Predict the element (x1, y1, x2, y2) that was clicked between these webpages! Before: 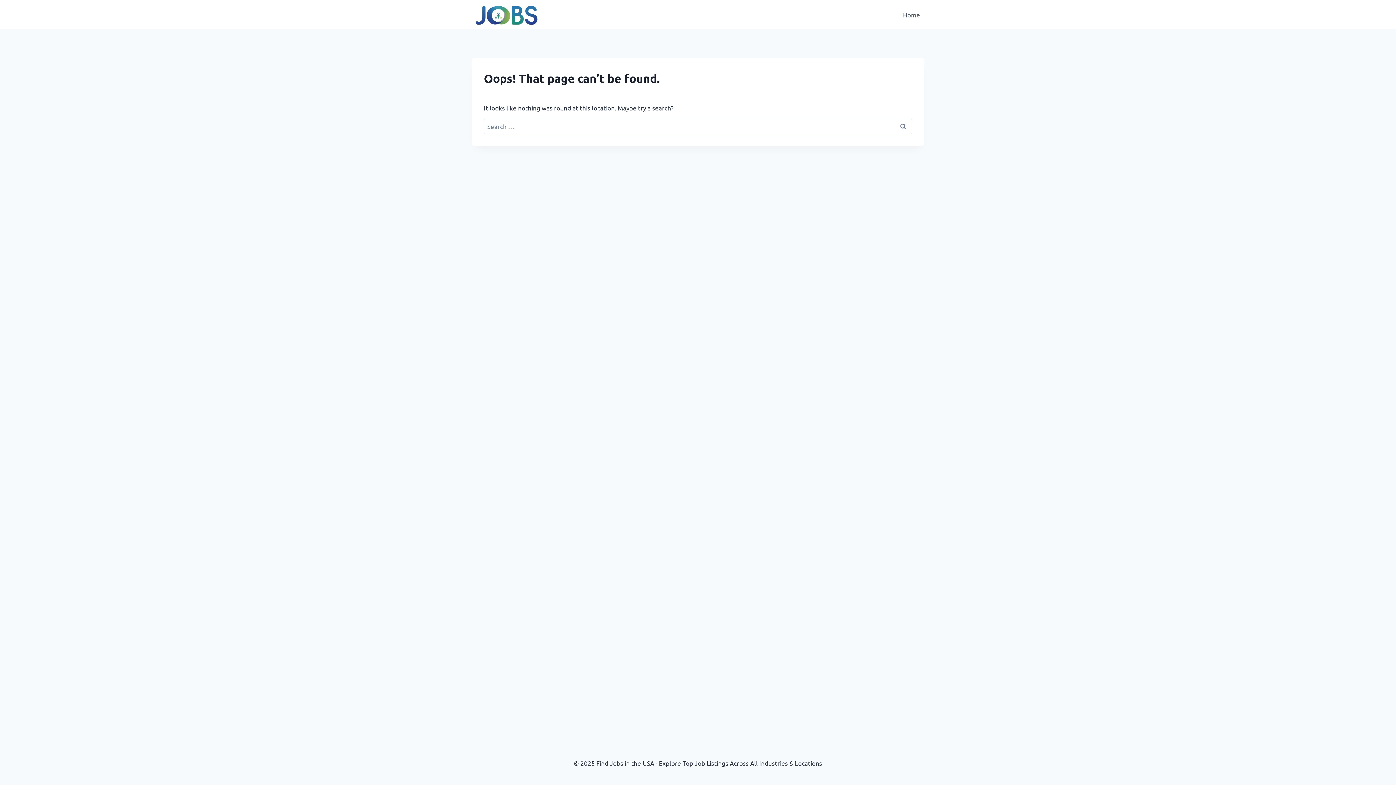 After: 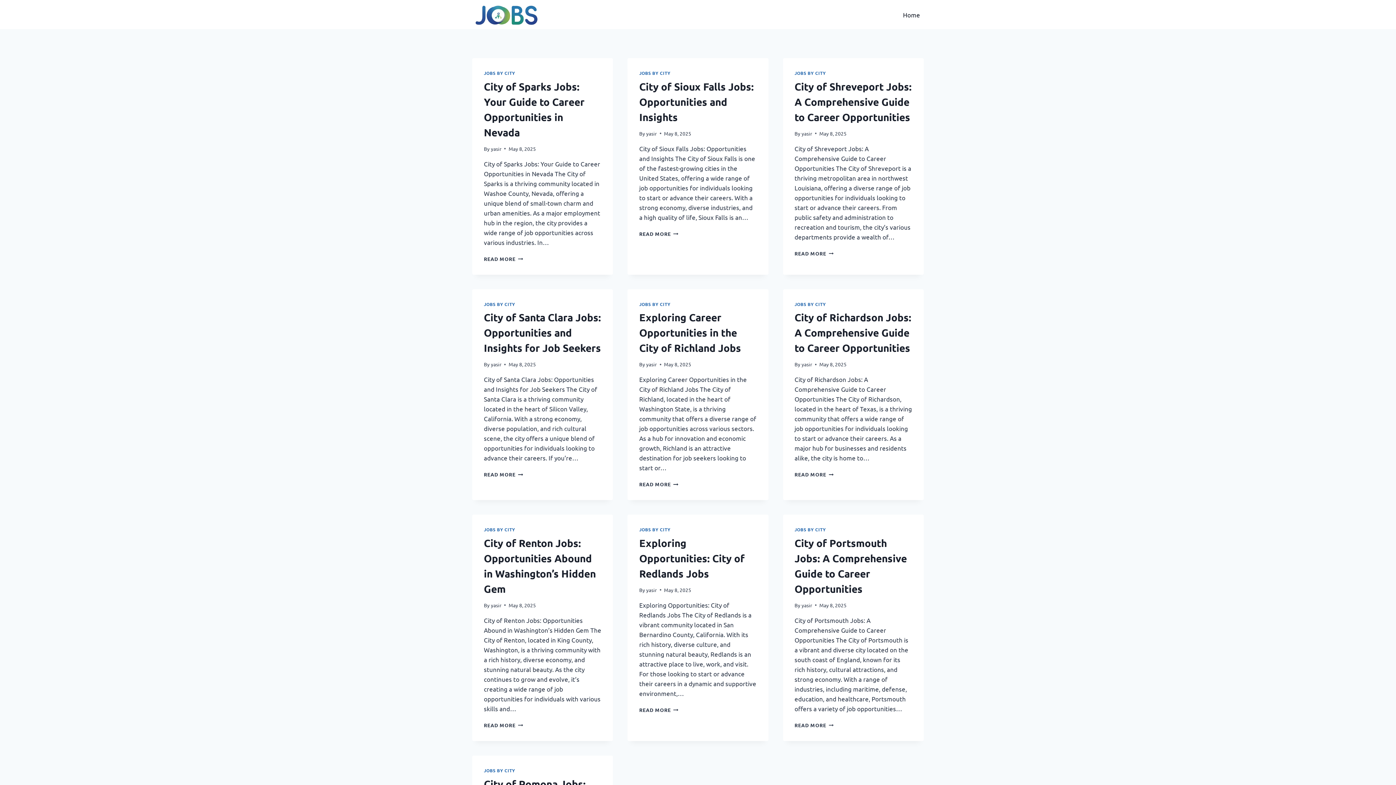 Action: bbox: (472, 2, 539, 27)